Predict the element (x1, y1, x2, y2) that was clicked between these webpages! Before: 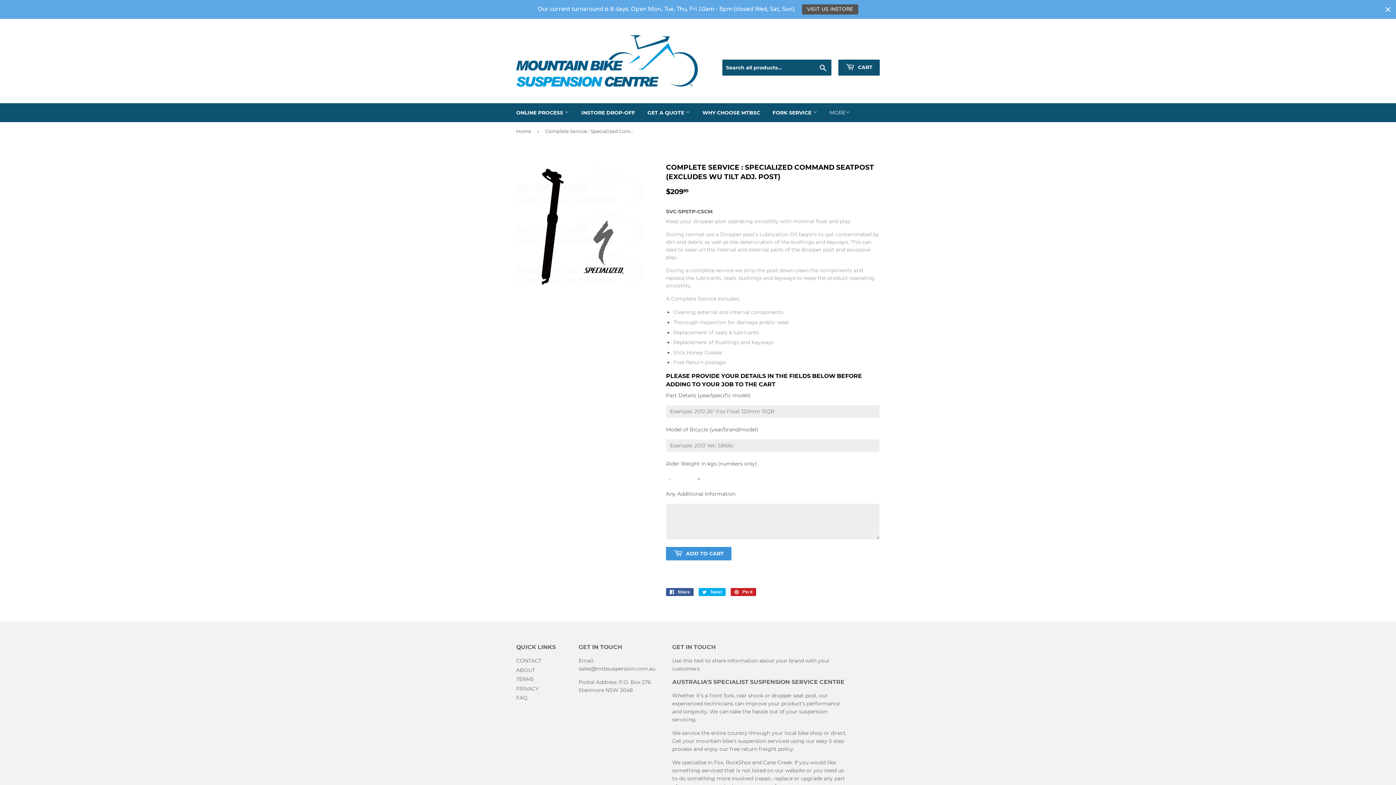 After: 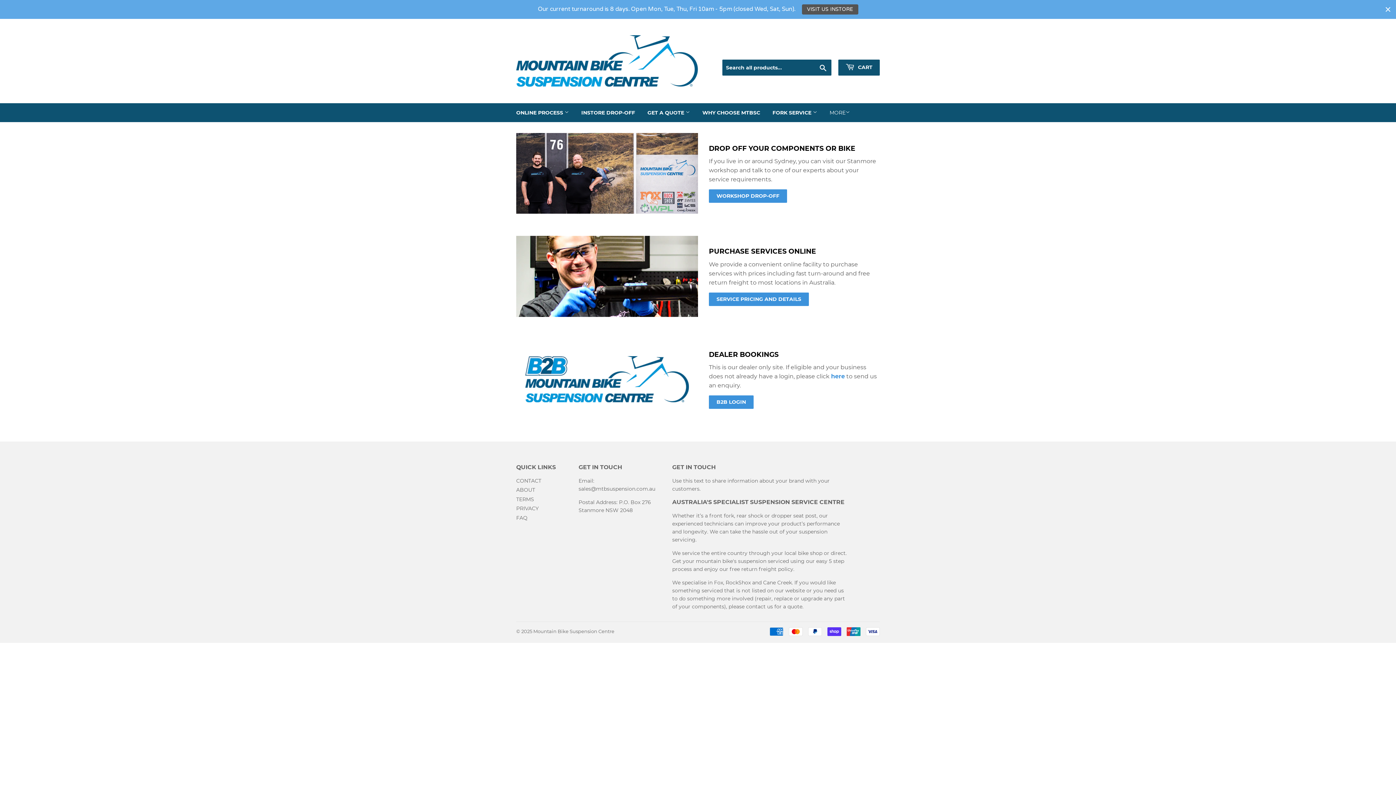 Action: label: Home bbox: (516, 122, 533, 140)